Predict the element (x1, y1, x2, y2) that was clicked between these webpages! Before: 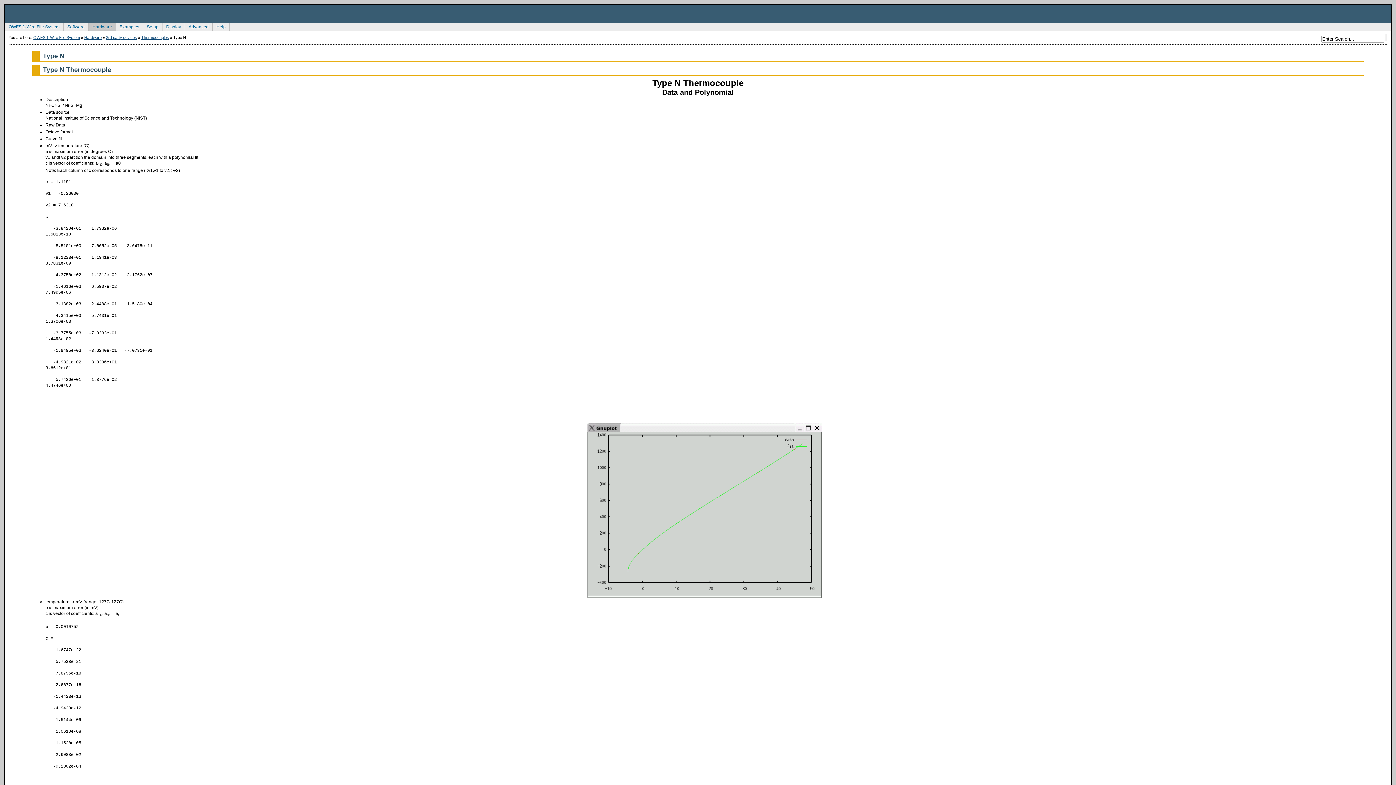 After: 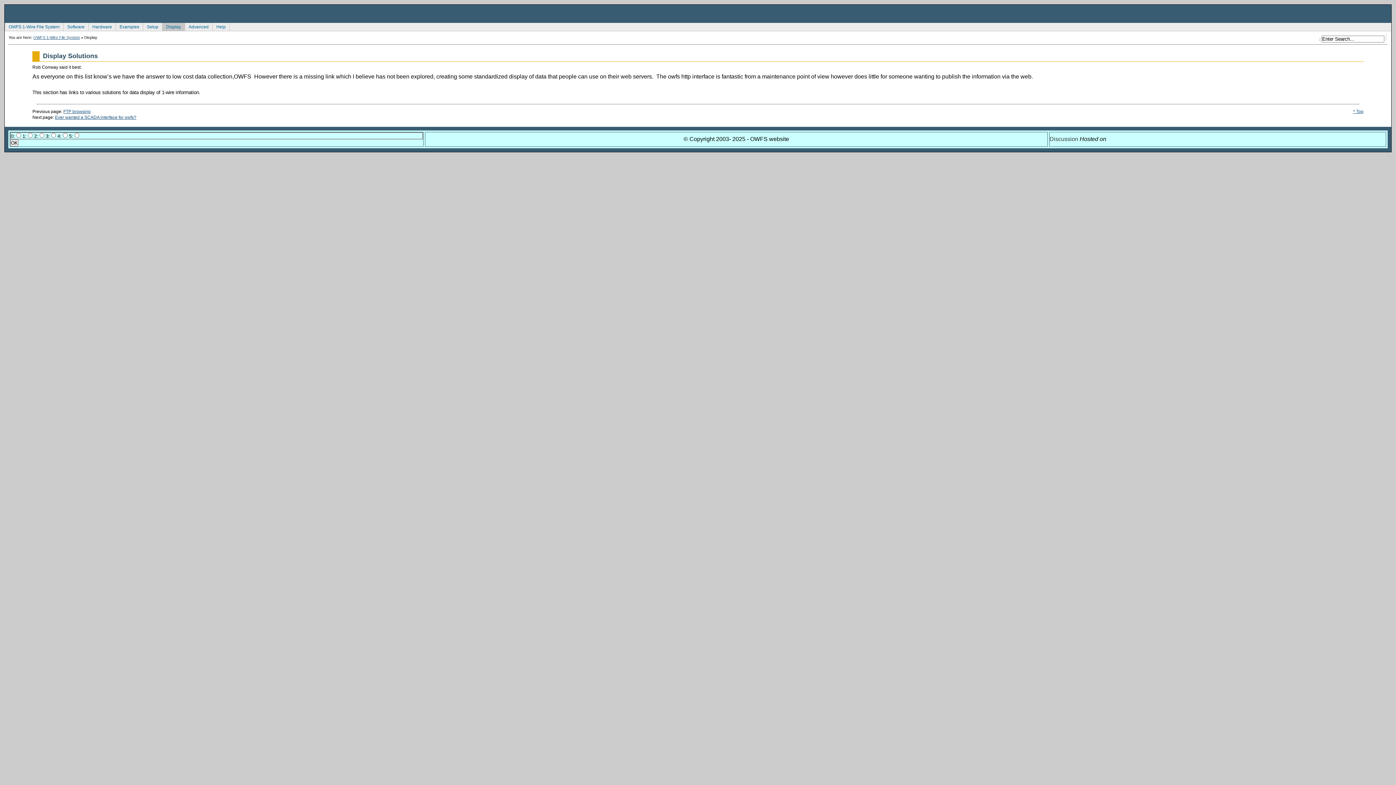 Action: bbox: (162, 22, 185, 30) label: 6:
Display